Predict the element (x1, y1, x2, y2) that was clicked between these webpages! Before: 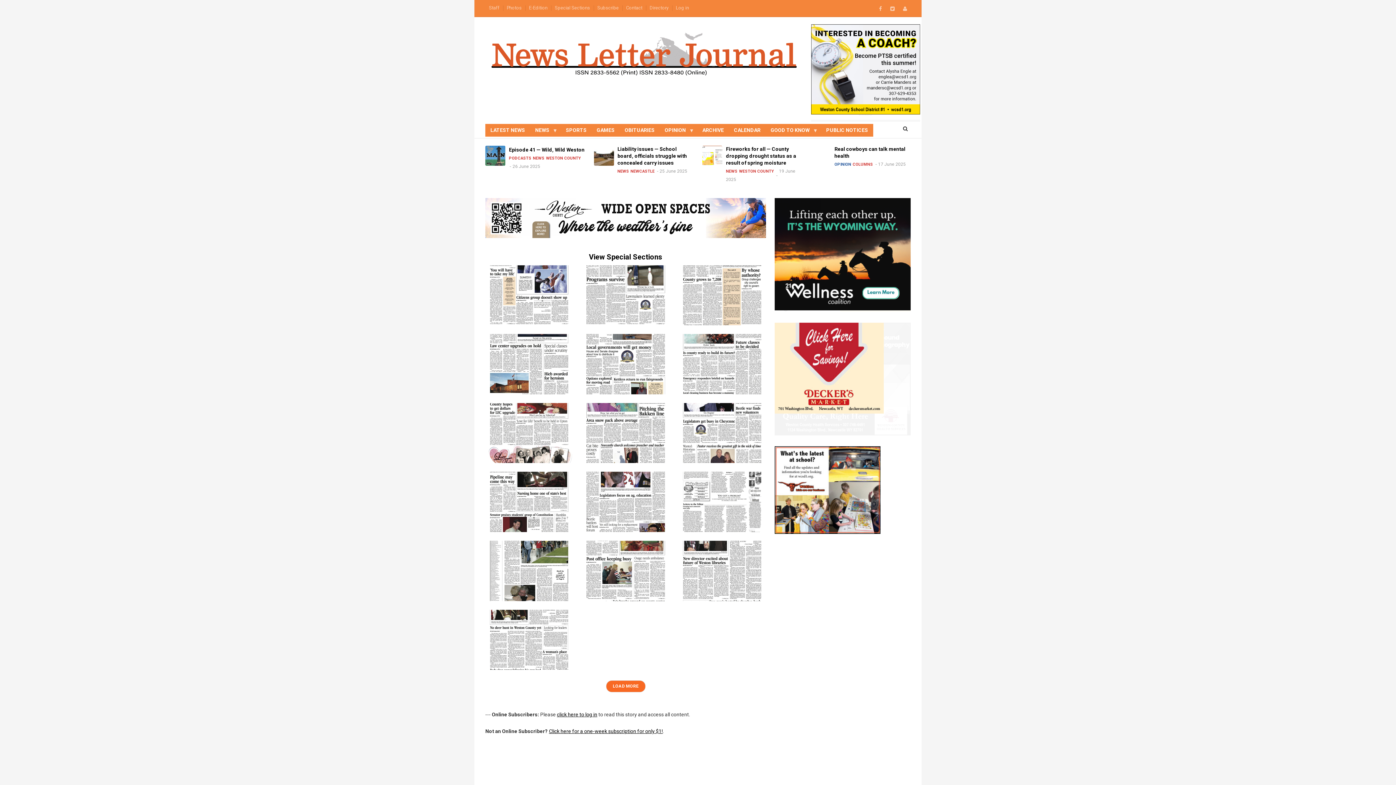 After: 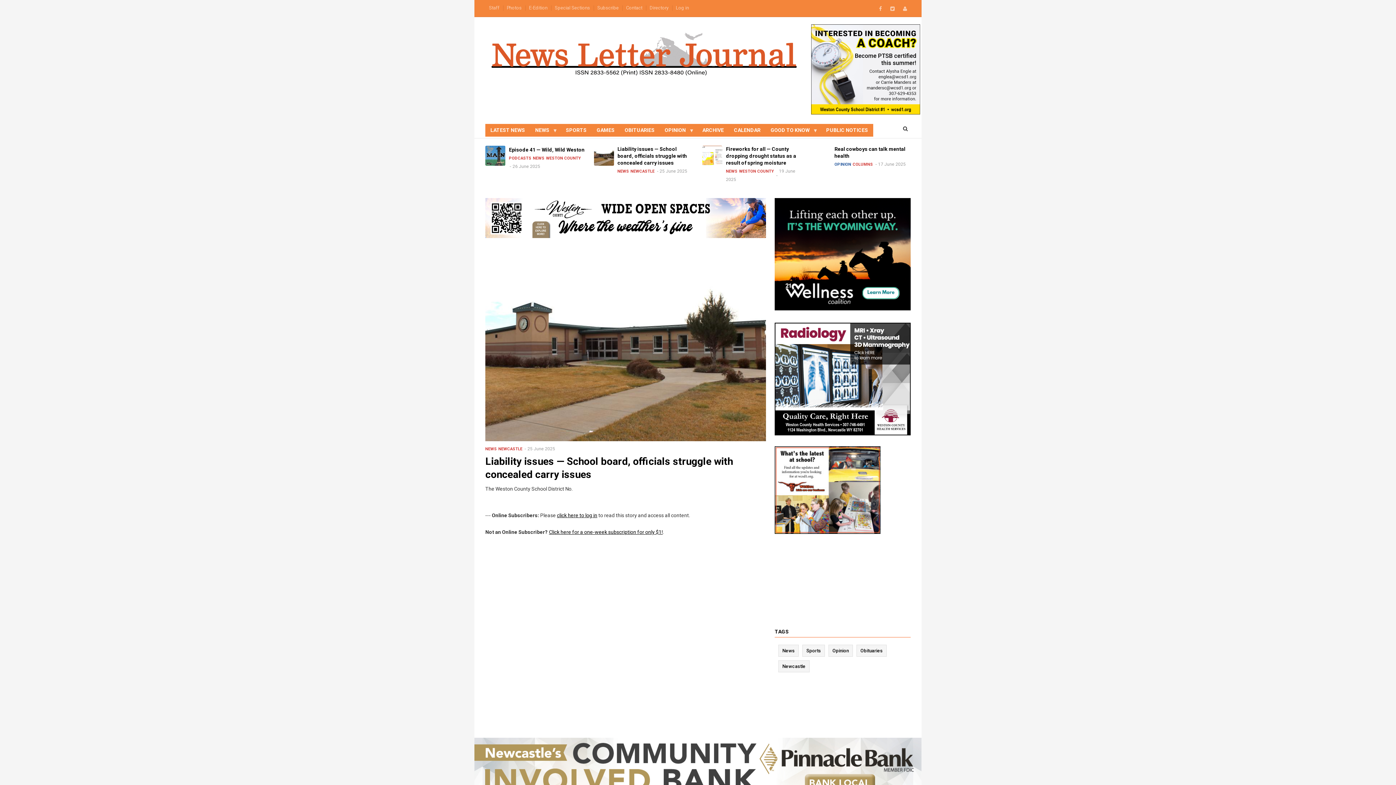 Action: bbox: (594, 152, 614, 158)